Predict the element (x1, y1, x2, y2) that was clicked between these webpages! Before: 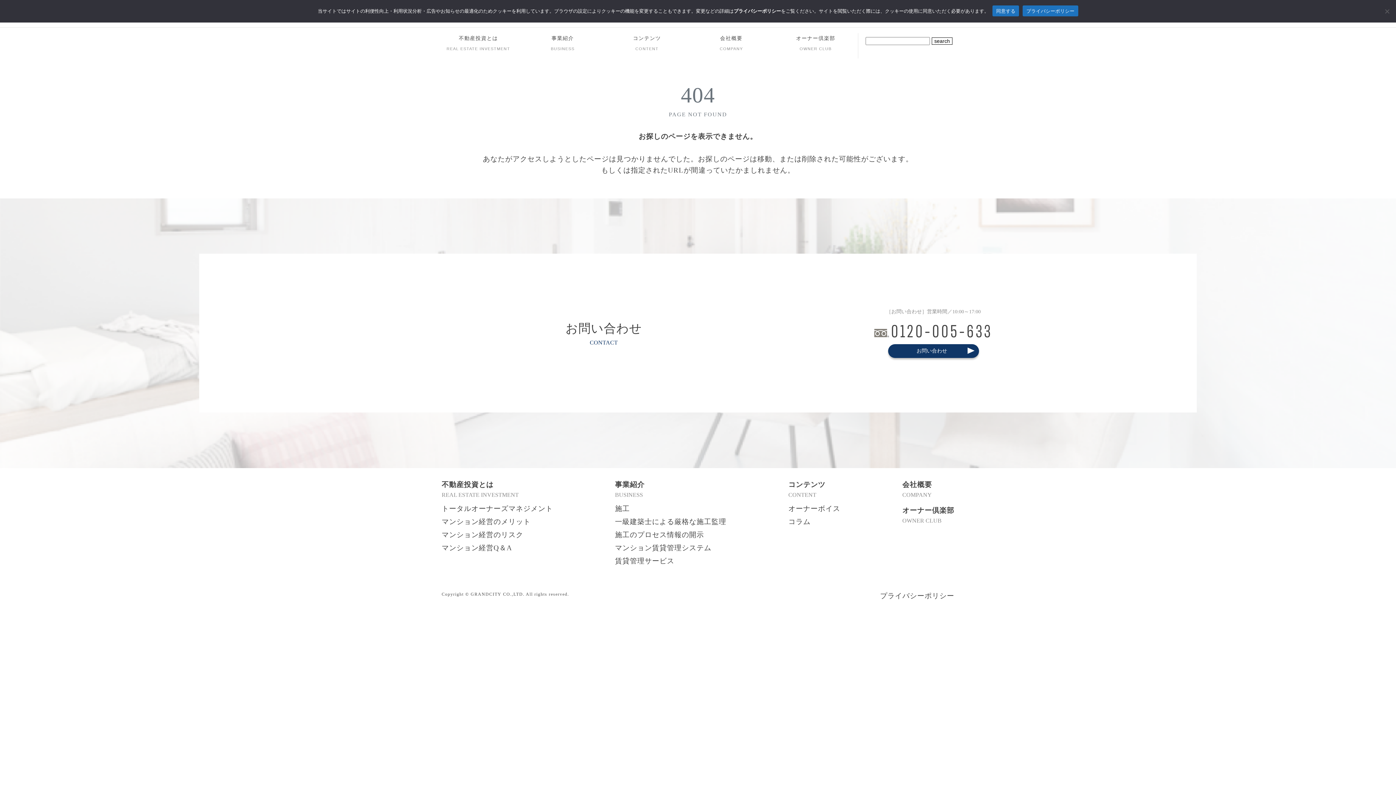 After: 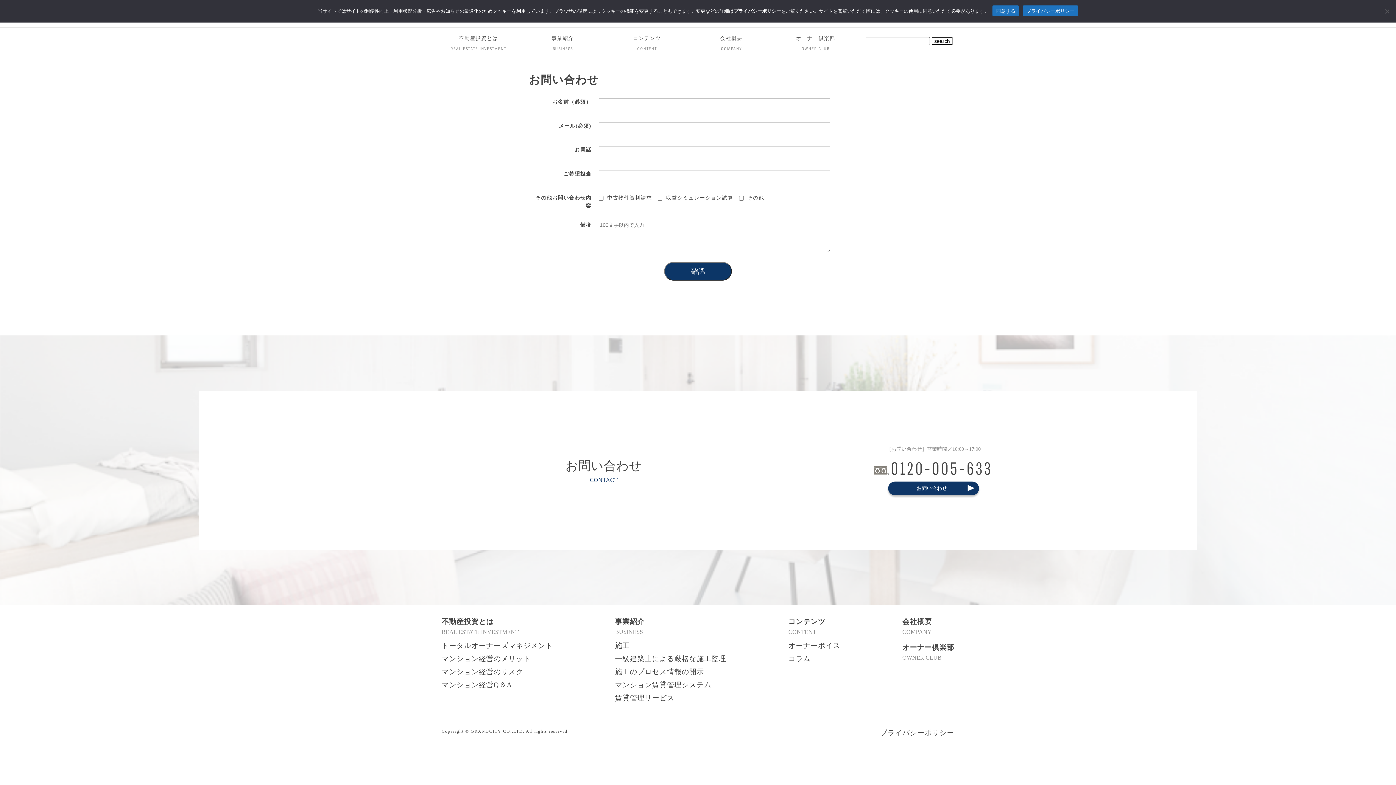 Action: bbox: (874, 344, 992, 358) label: お問い合わせ